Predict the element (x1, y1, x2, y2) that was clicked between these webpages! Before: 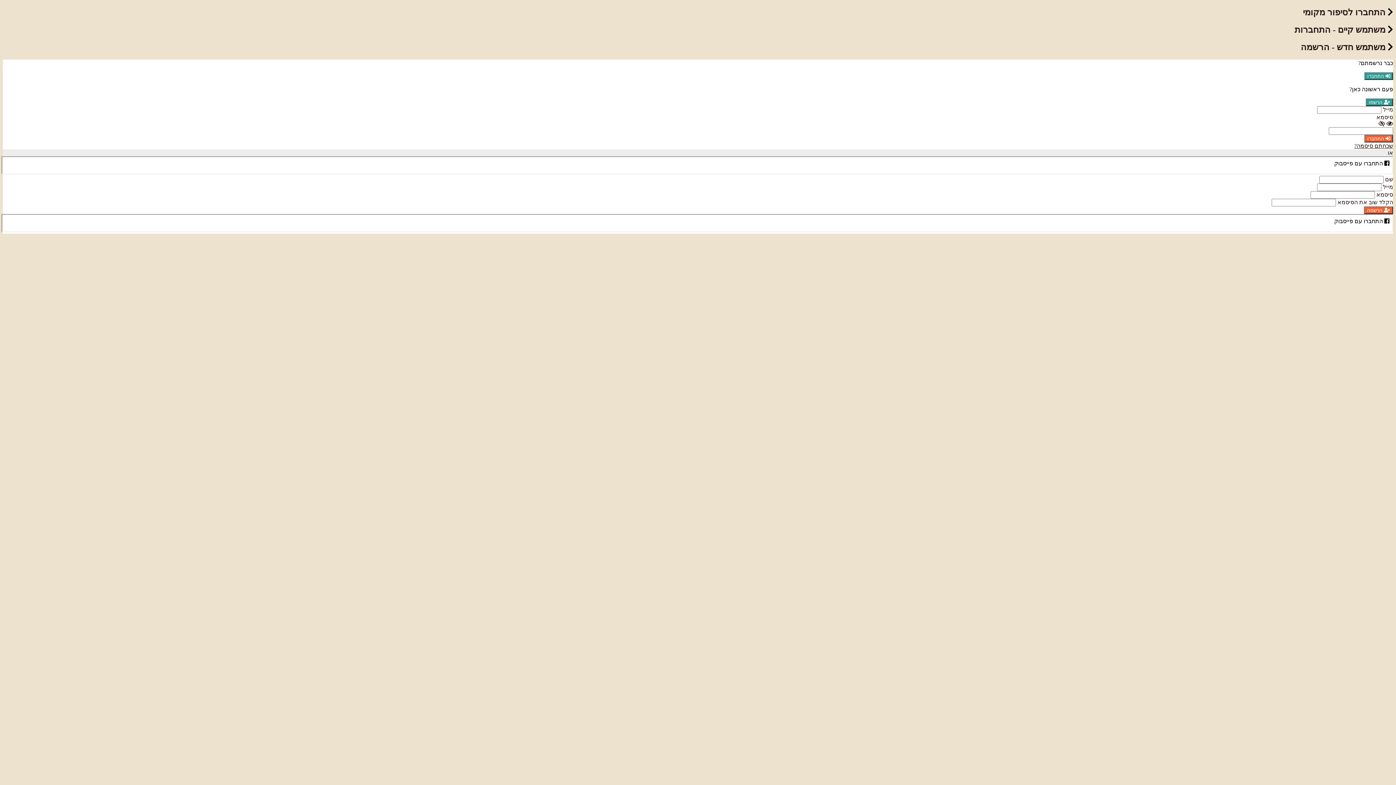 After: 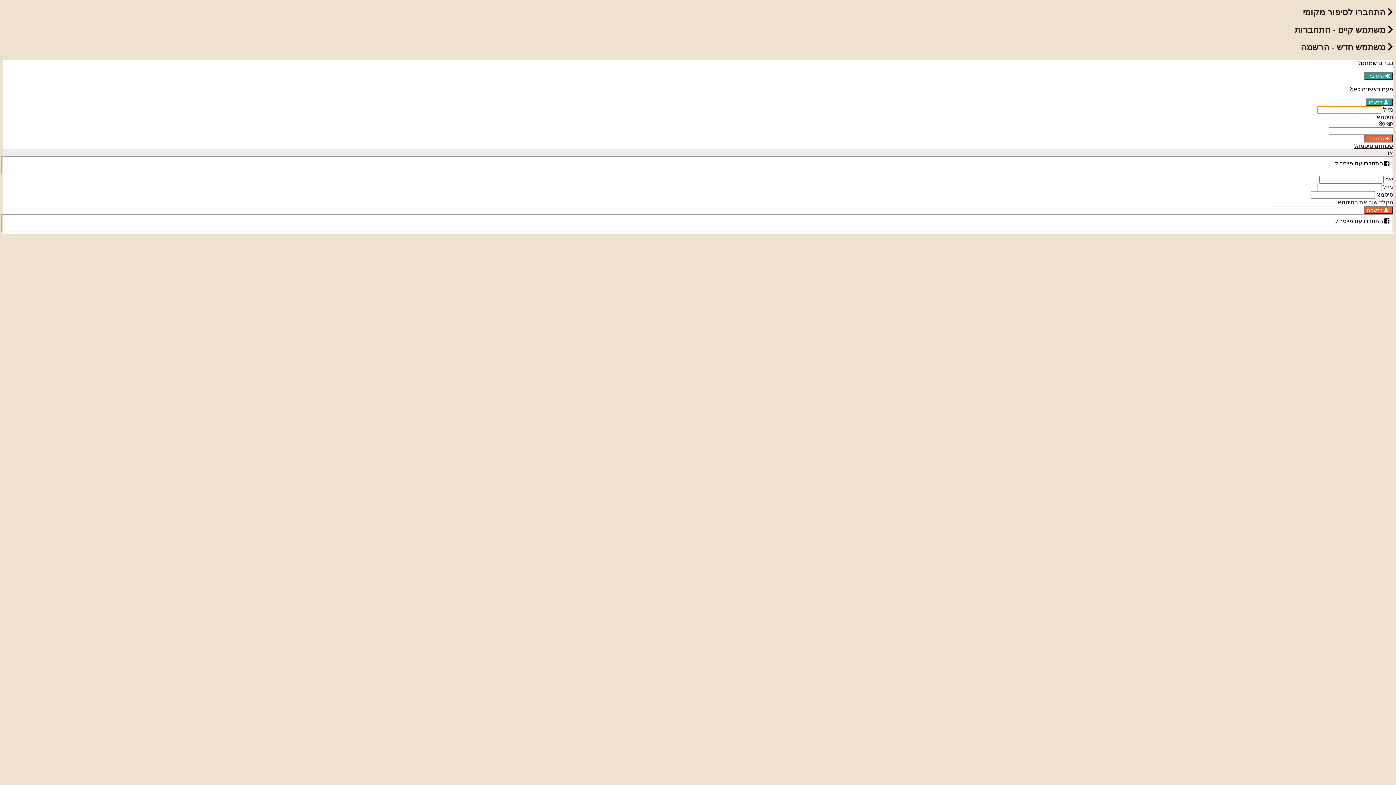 Action: label:  התחברו bbox: (1364, 134, 1393, 142)